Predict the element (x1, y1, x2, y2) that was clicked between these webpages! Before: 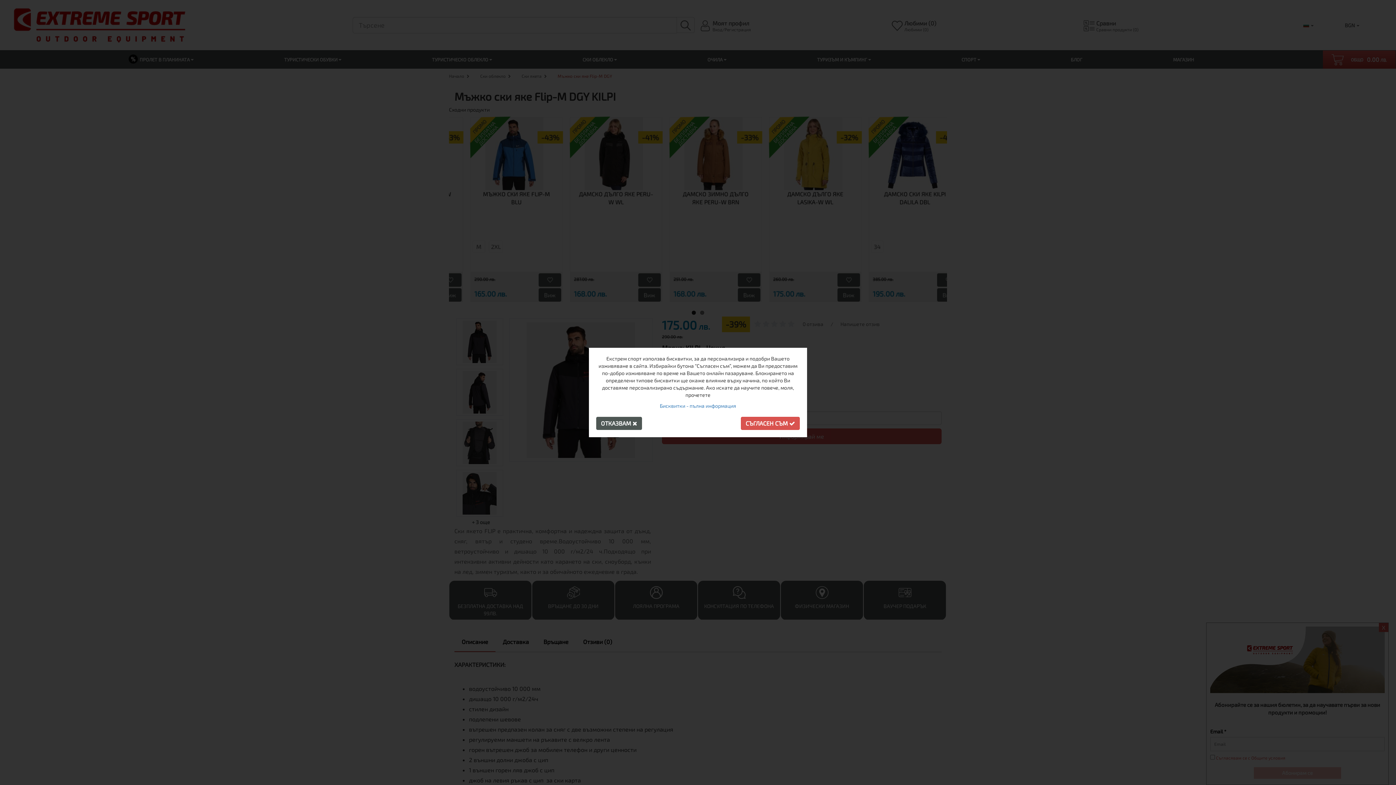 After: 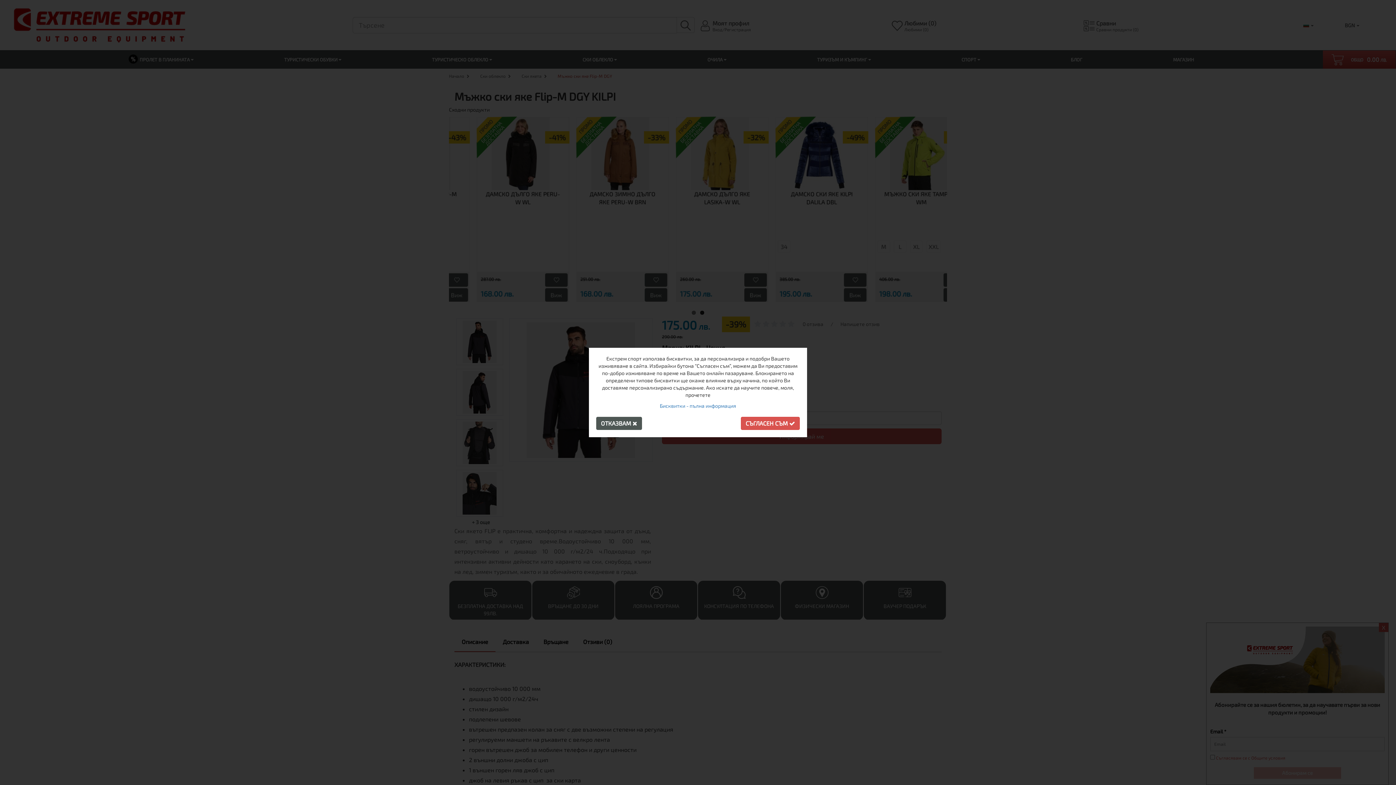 Action: label: ОТКАЗВАМ  bbox: (596, 417, 642, 430)